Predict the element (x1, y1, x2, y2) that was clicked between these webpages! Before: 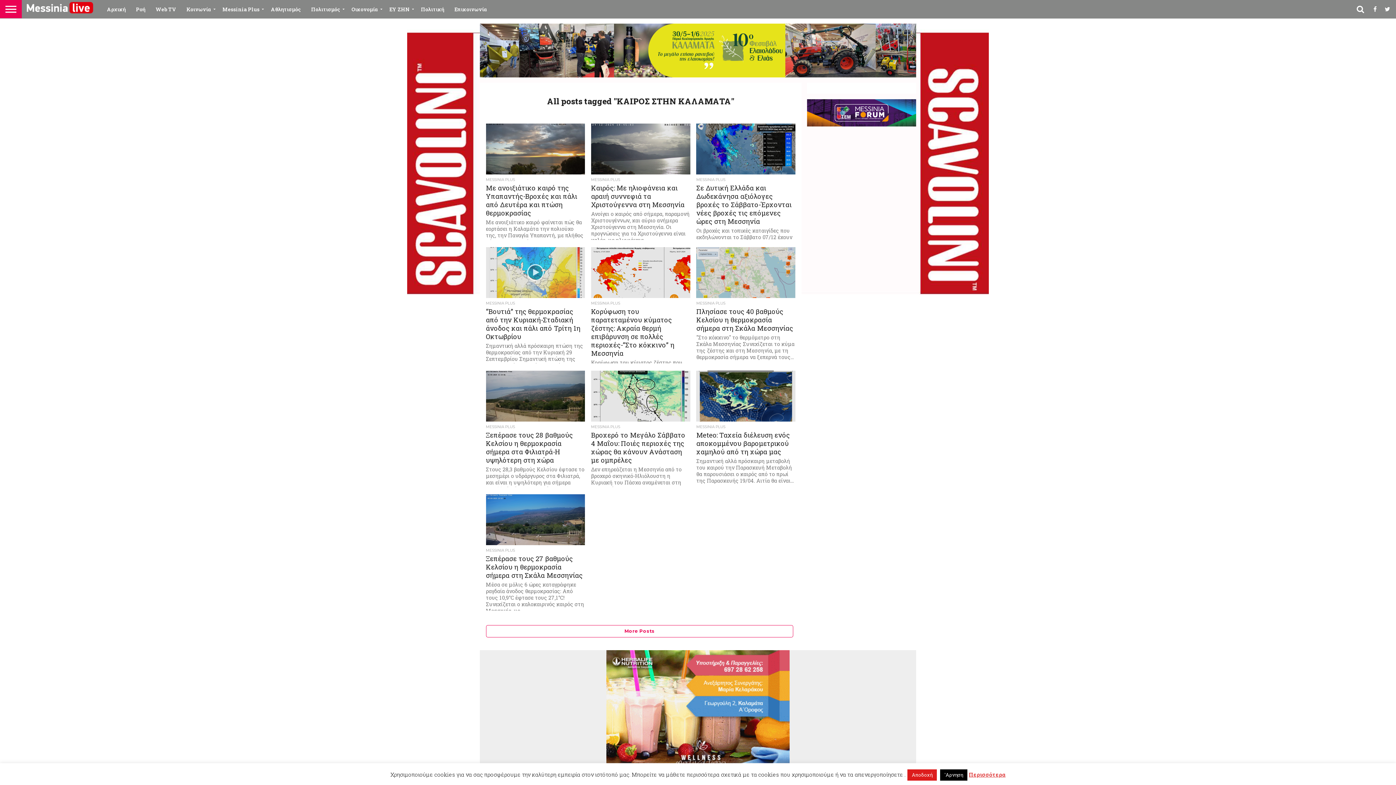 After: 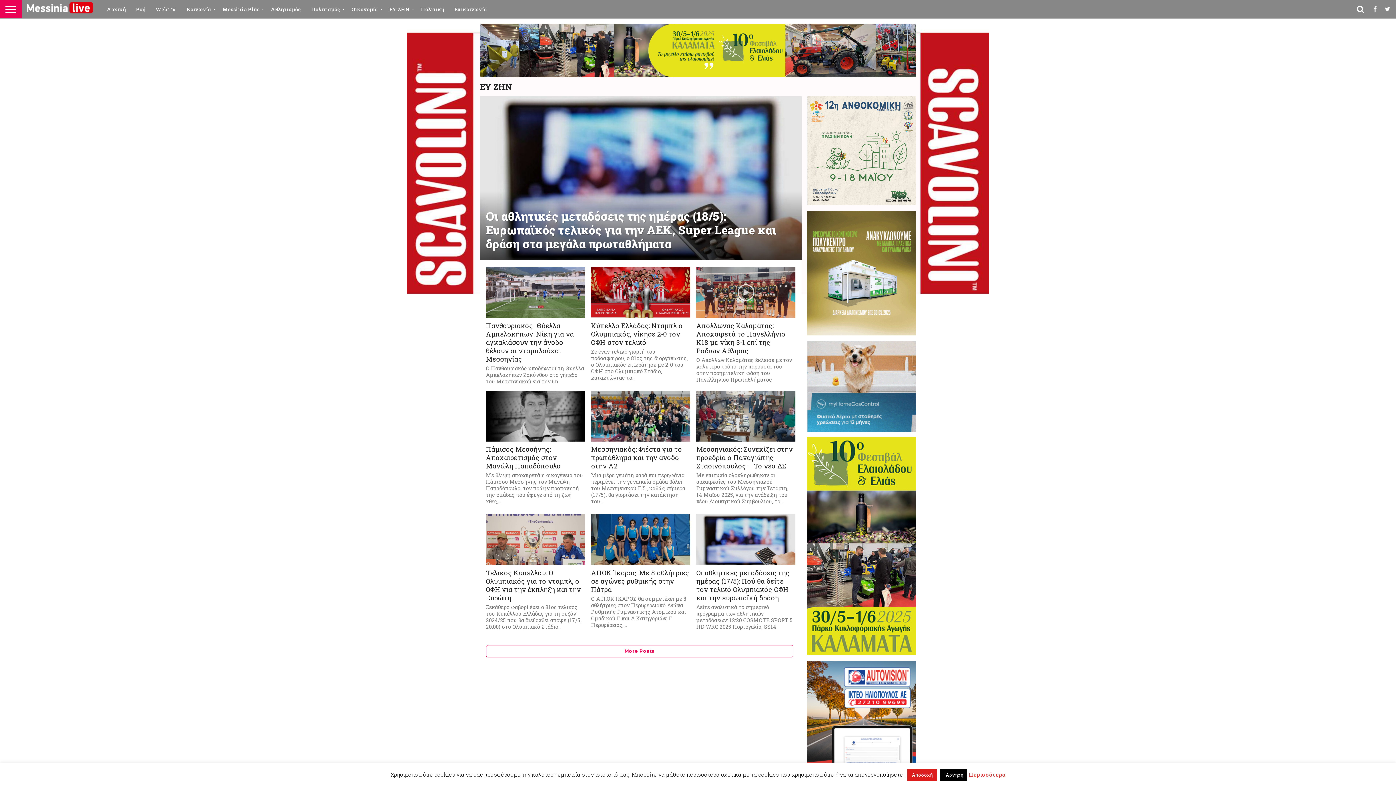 Action: label: ΕΥ ΖΗΝ bbox: (384, 0, 416, 18)